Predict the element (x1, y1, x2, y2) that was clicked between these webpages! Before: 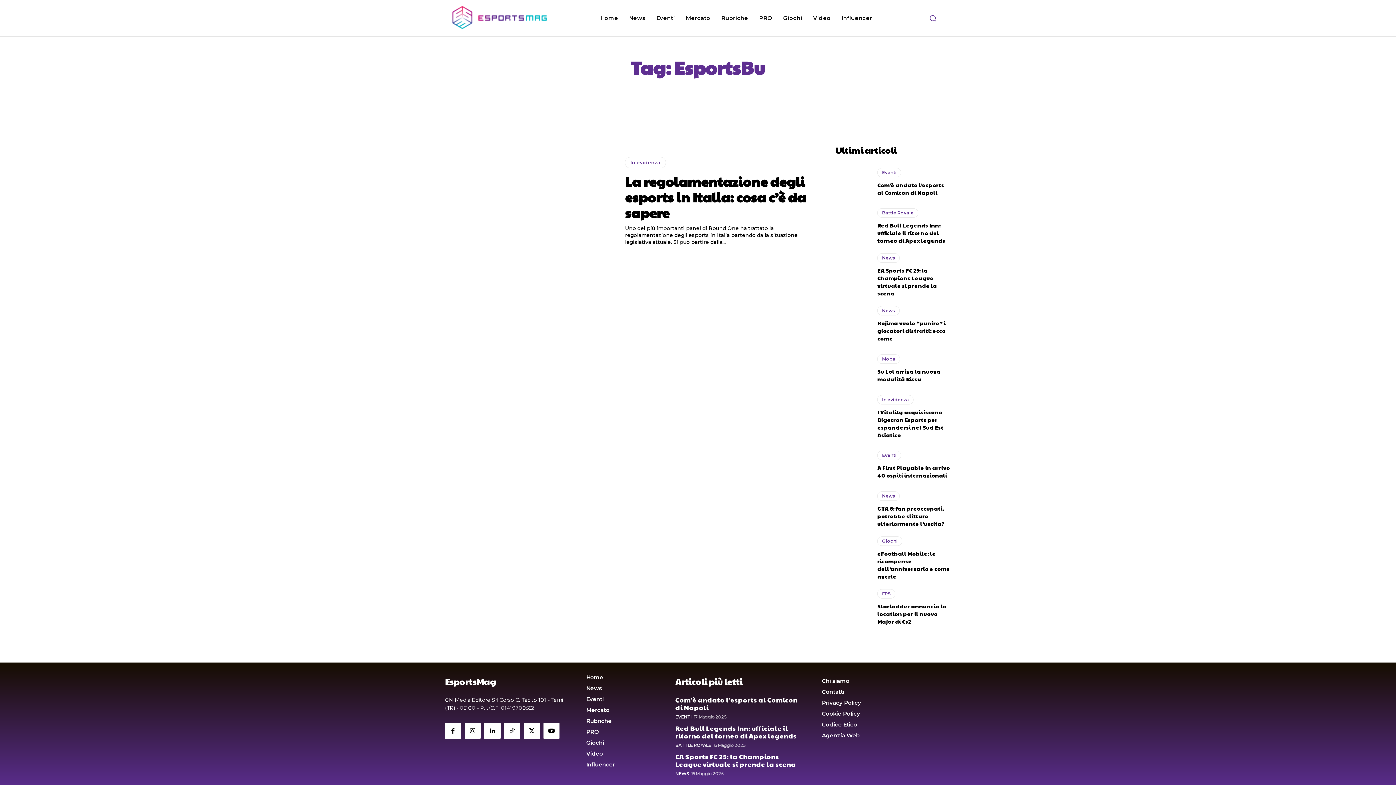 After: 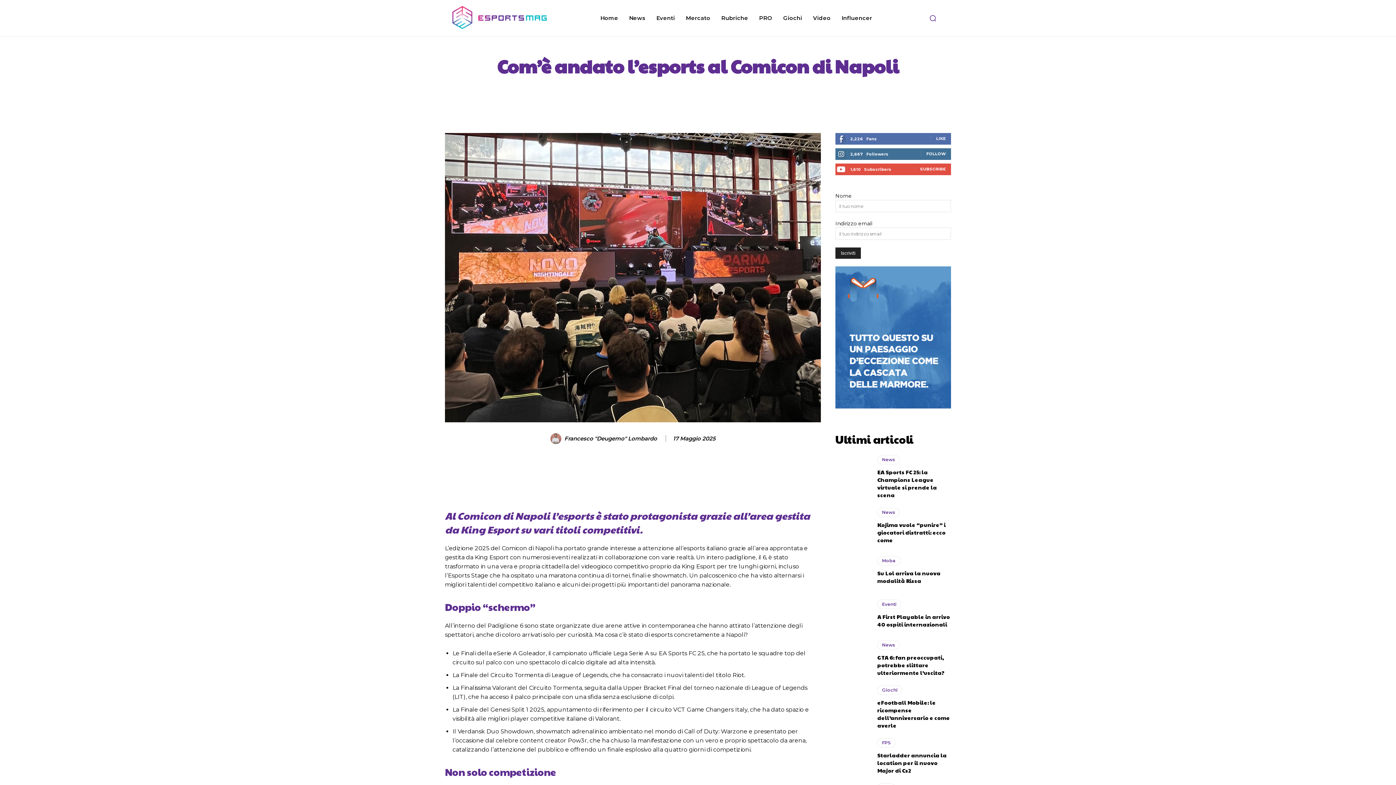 Action: label: Com’è andato l’esports al Comicon di Napoli bbox: (877, 180, 944, 196)